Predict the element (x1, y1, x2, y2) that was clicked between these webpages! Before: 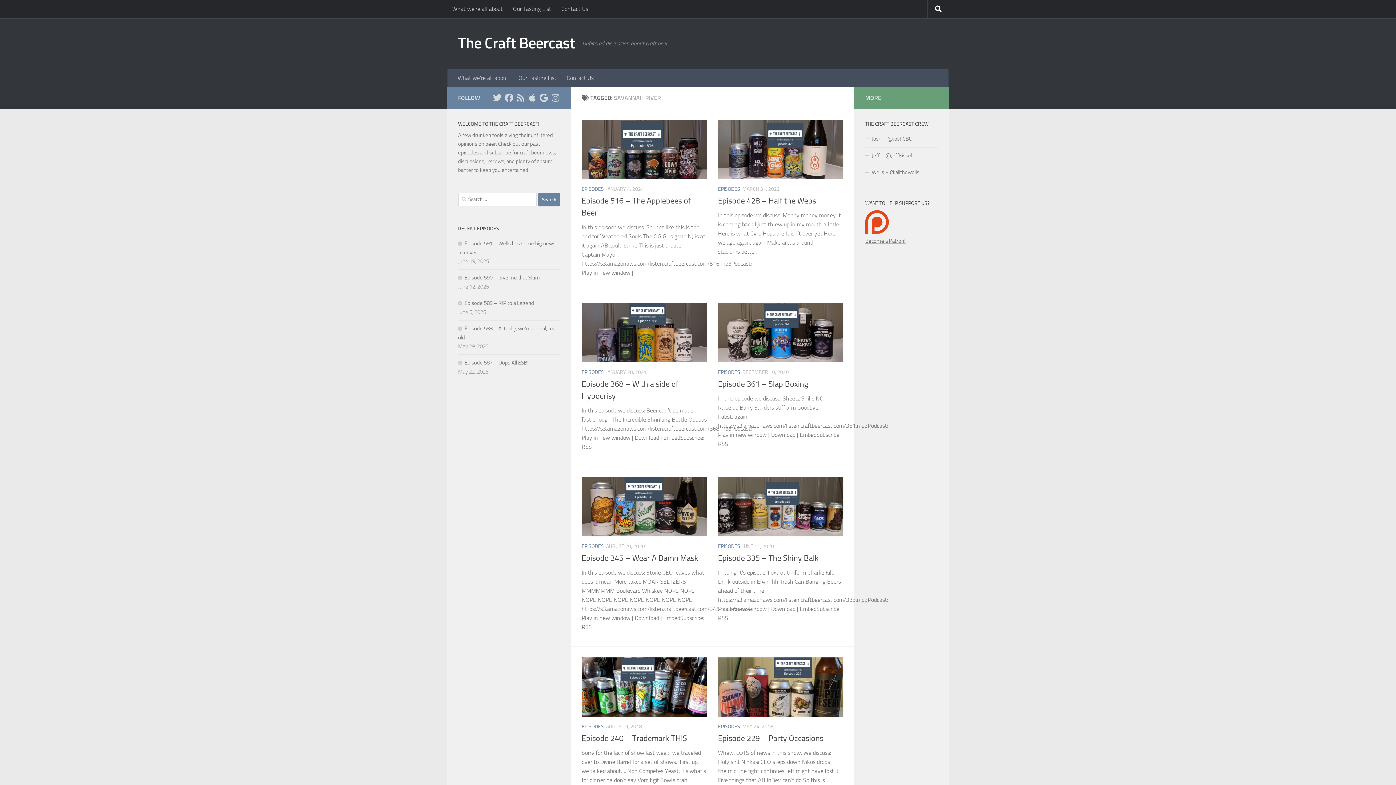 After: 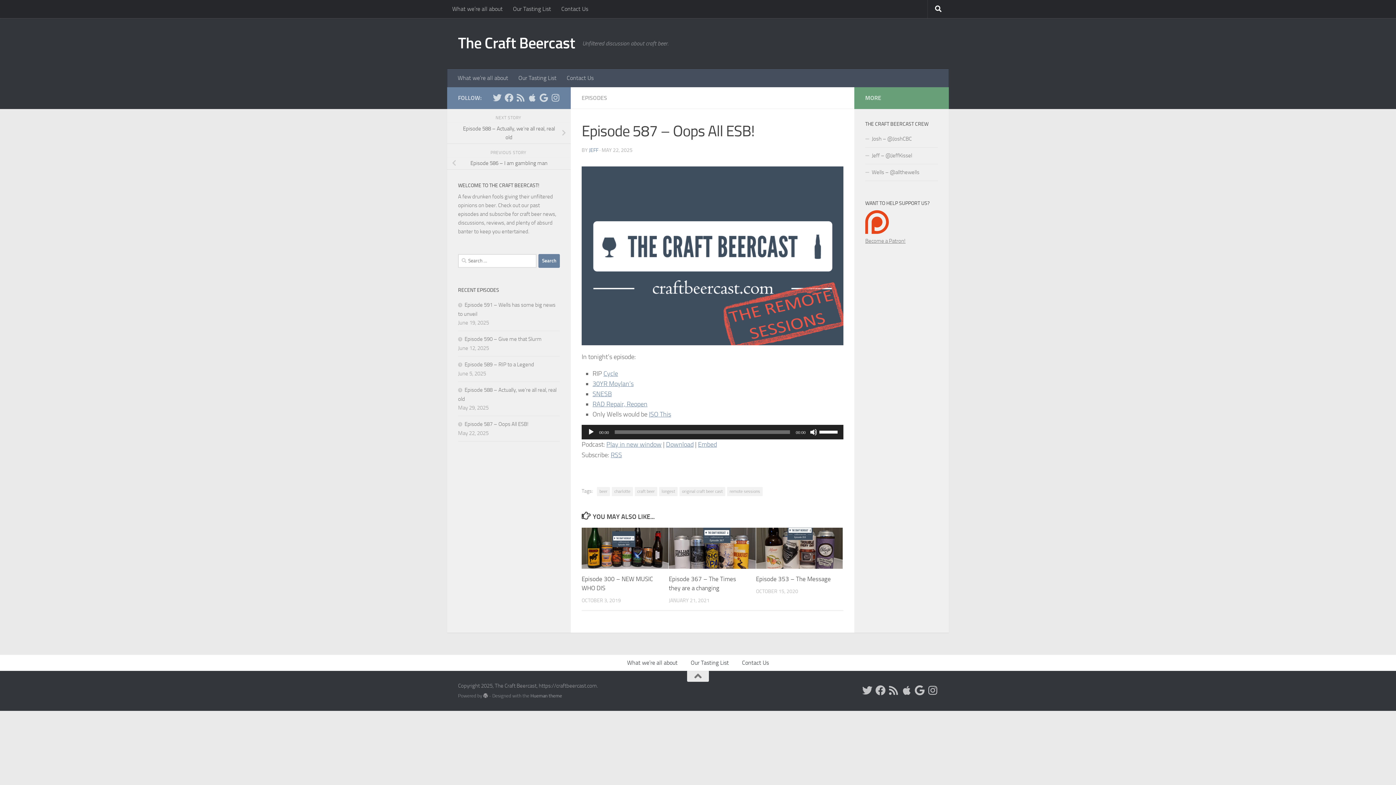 Action: bbox: (458, 359, 528, 366) label: Episode 587 – Oops All ESB!